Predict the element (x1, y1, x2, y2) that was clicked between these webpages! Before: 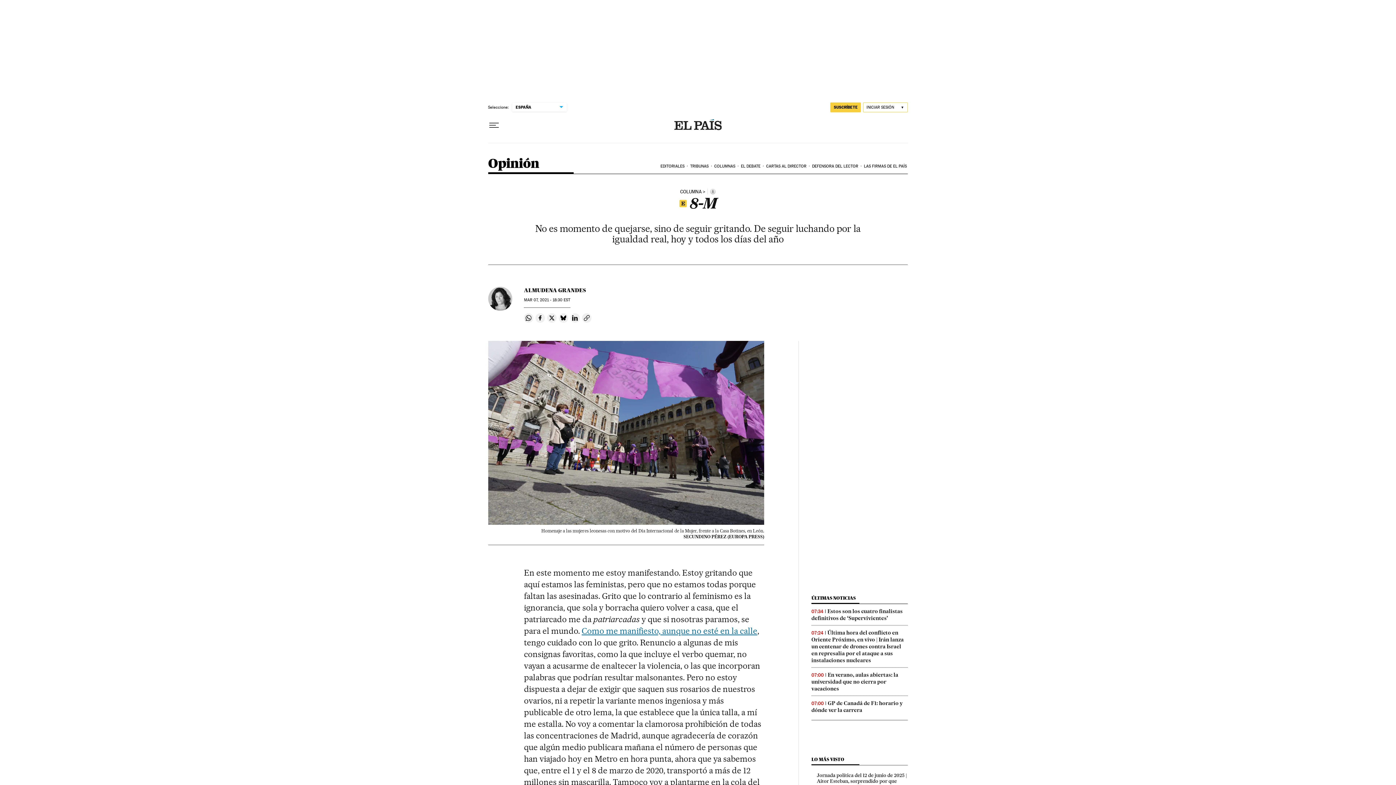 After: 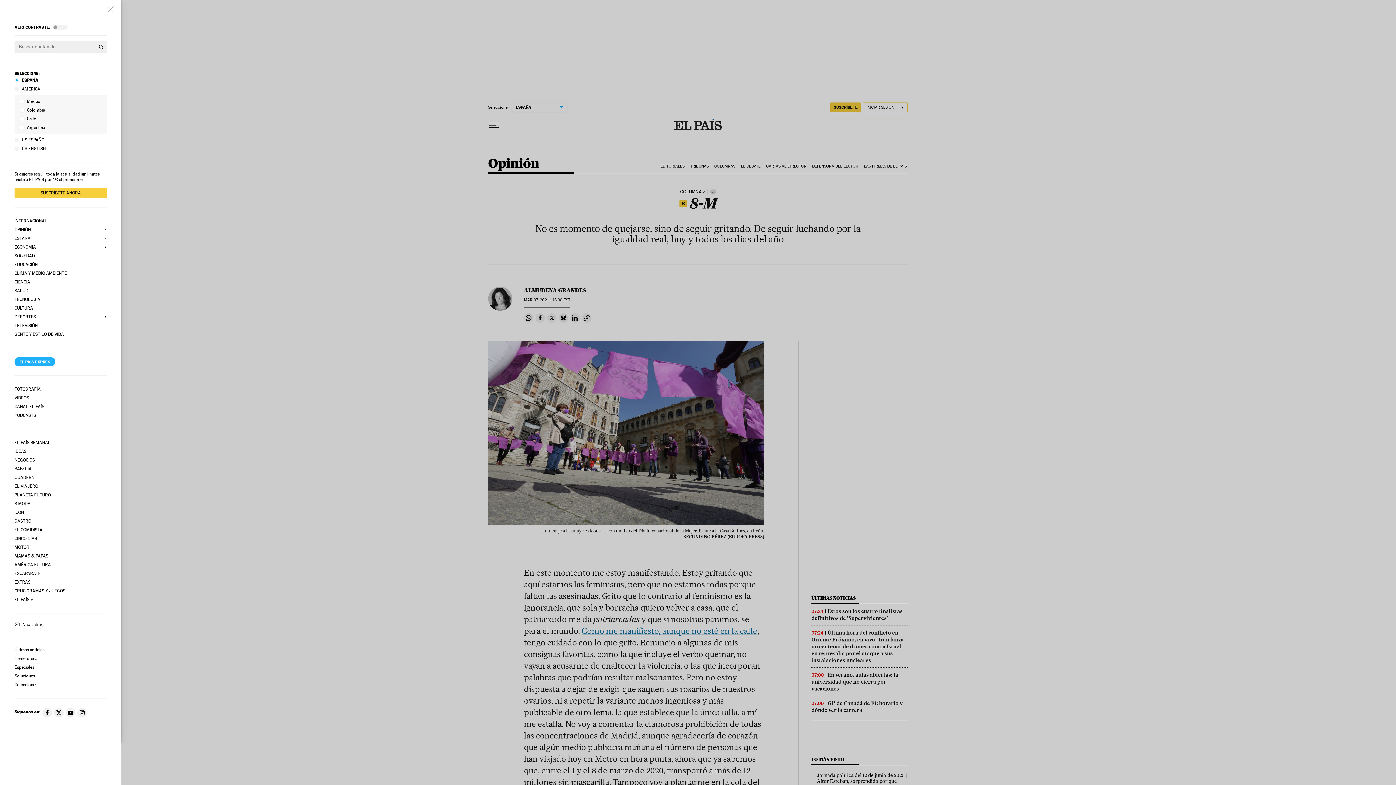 Action: bbox: (488, 119, 499, 131) label: Desplegar menú